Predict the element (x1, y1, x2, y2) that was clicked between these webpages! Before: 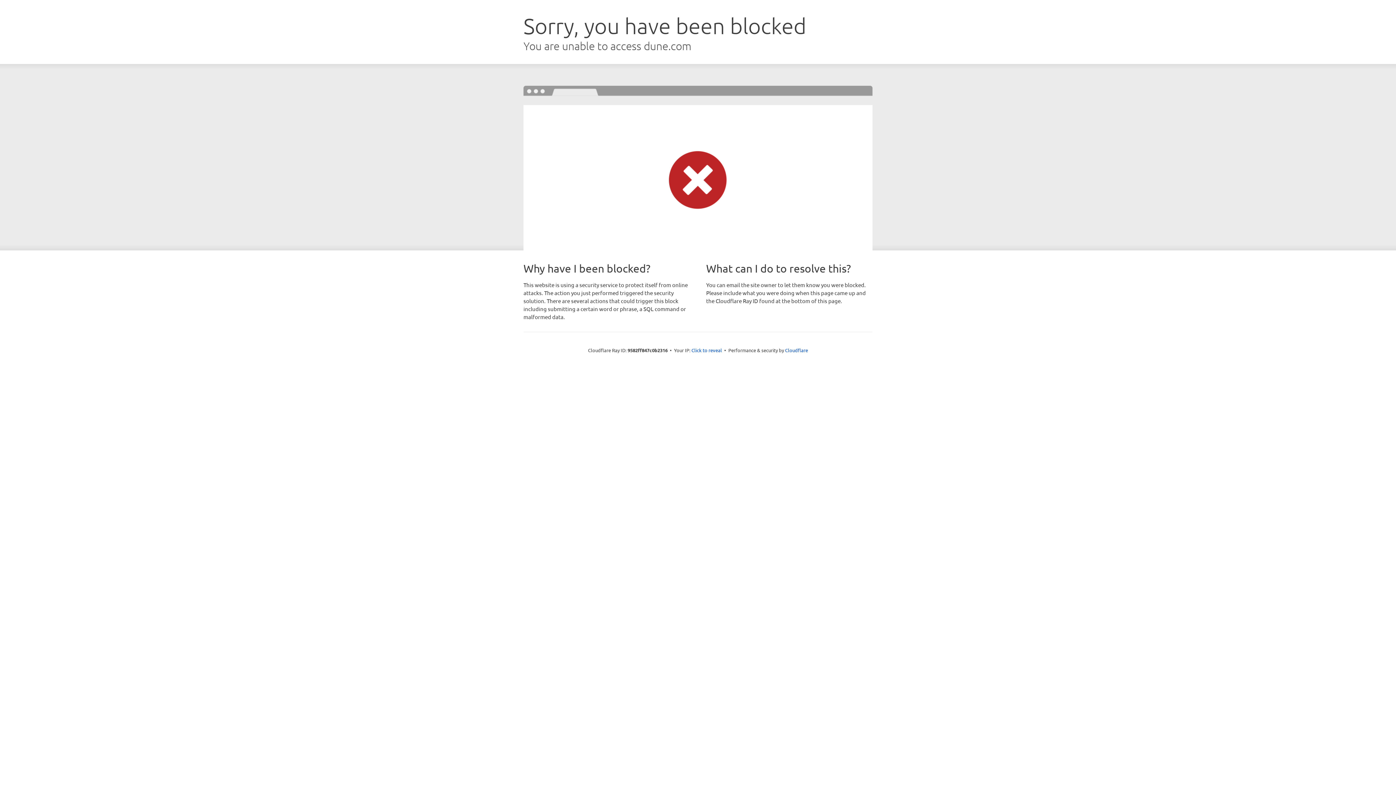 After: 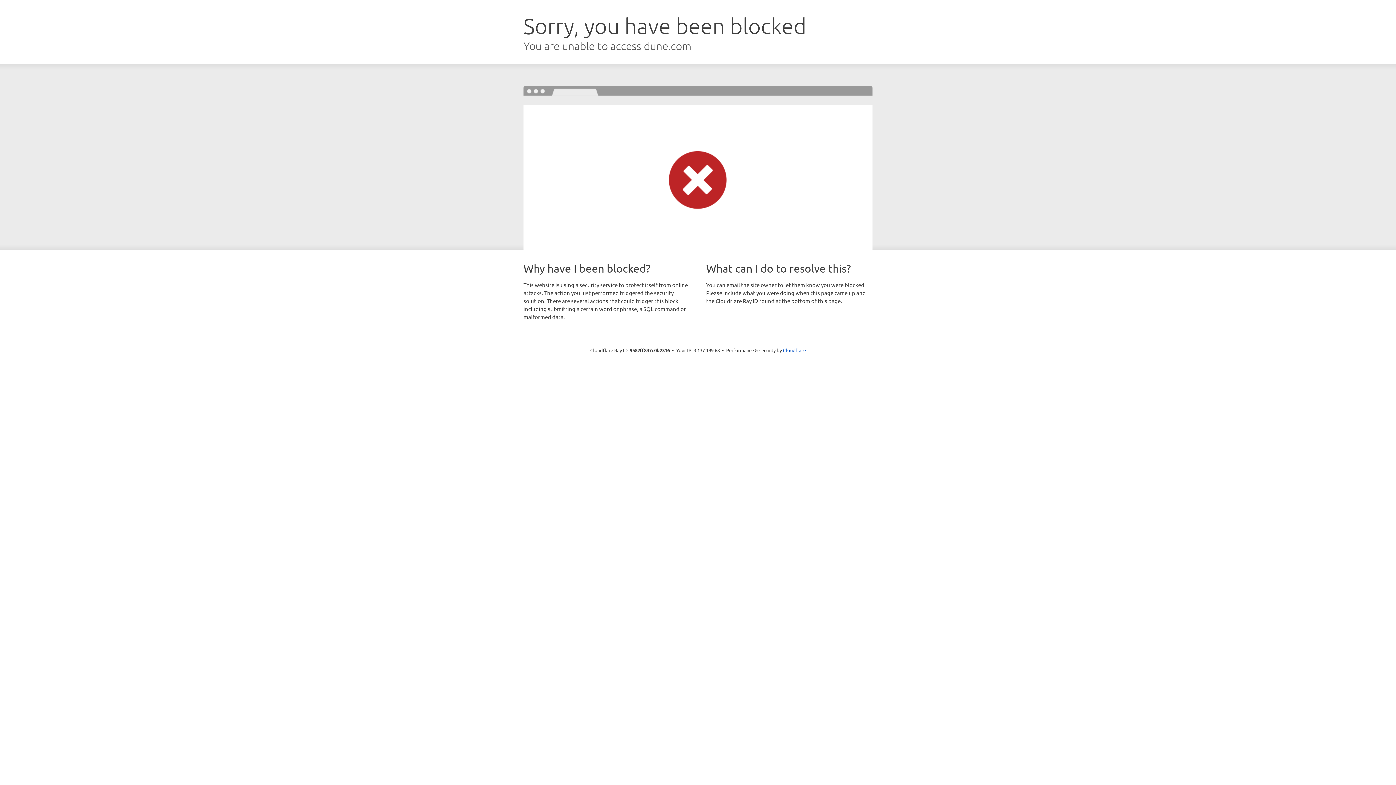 Action: label: Click to reveal bbox: (691, 346, 722, 353)